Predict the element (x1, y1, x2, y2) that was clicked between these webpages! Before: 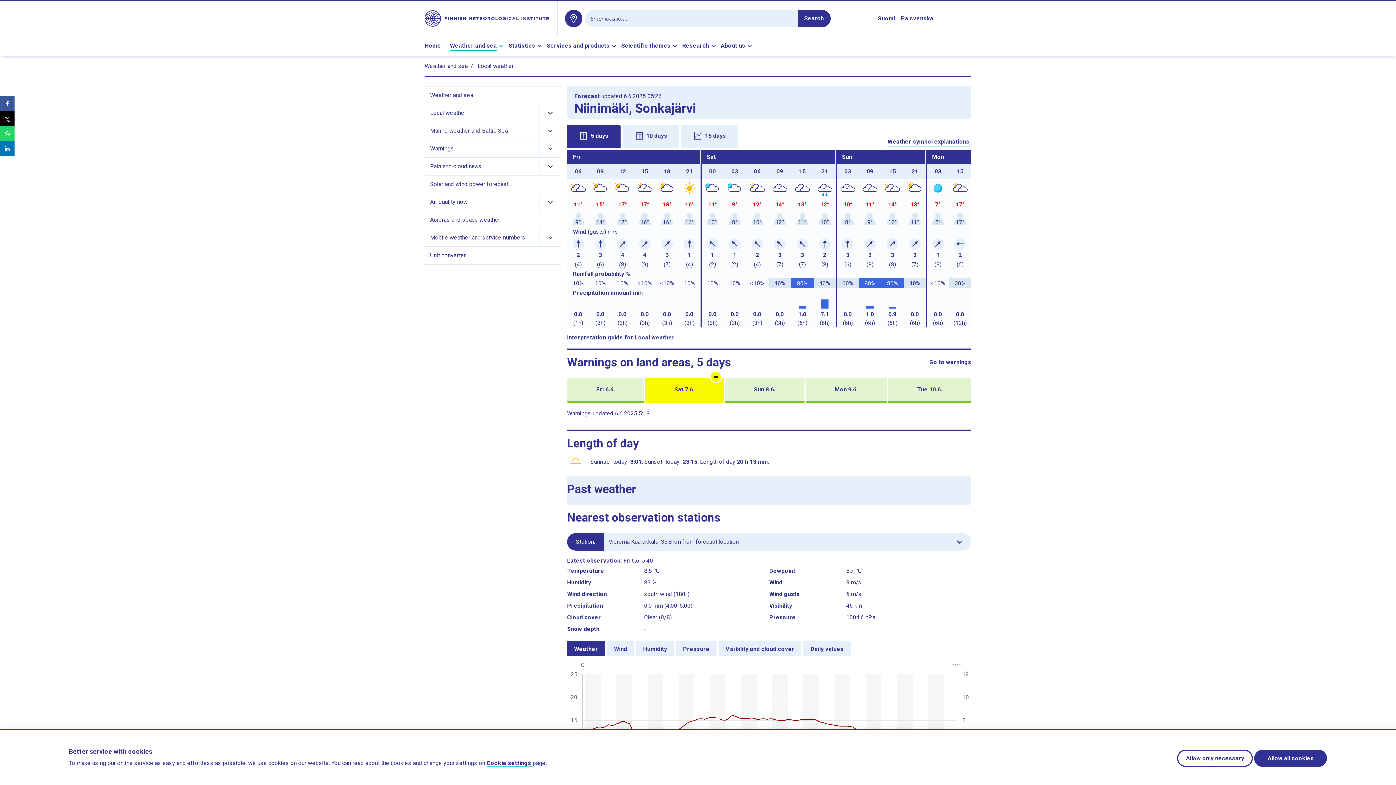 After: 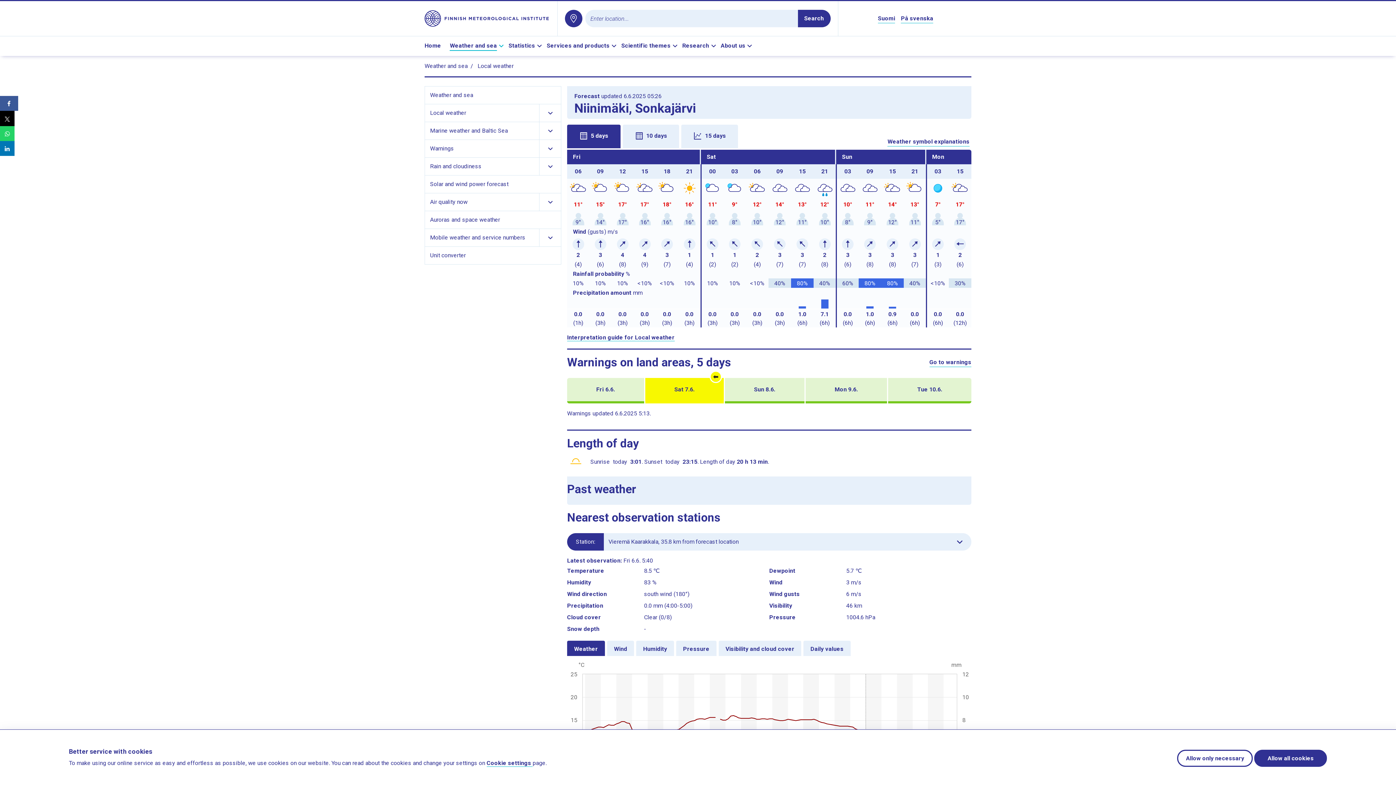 Action: bbox: (0, 96, 14, 111)